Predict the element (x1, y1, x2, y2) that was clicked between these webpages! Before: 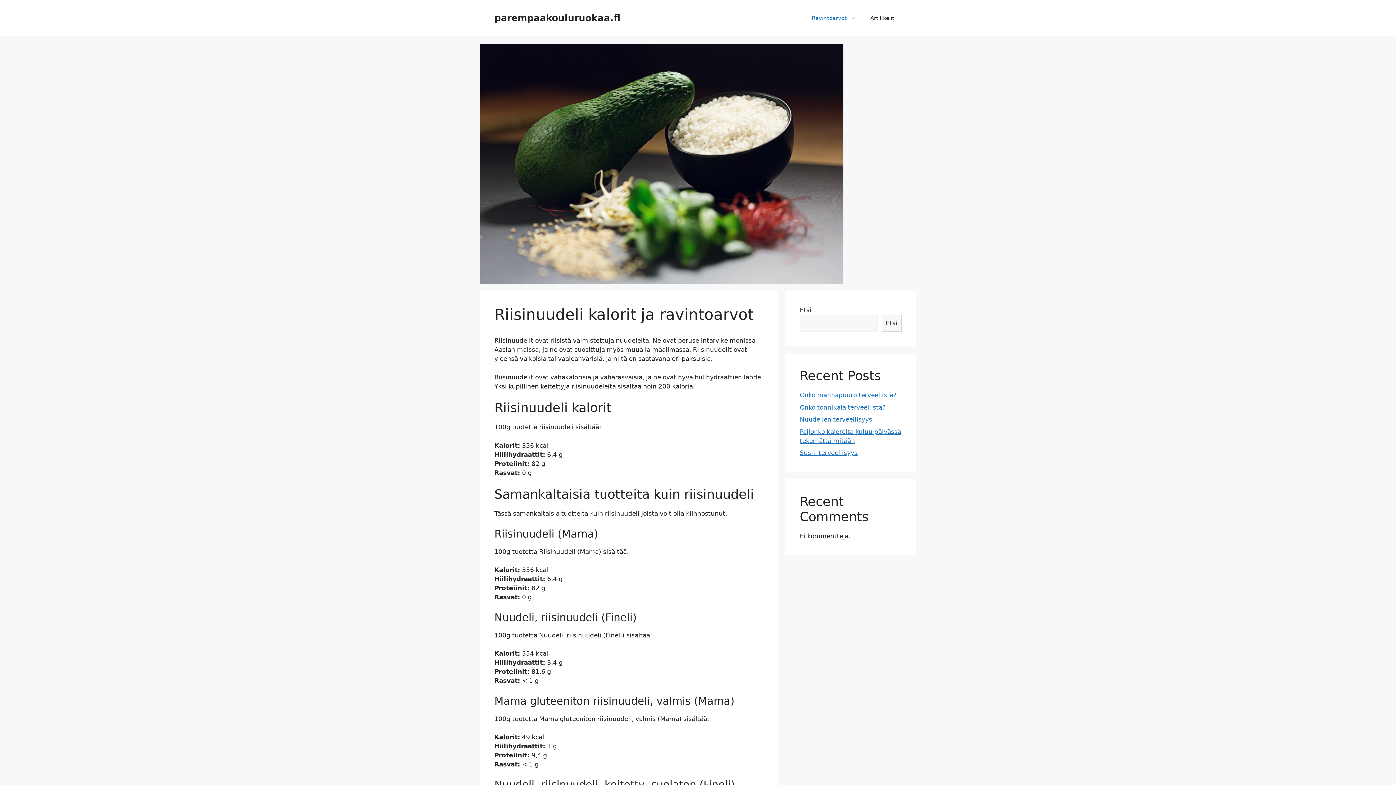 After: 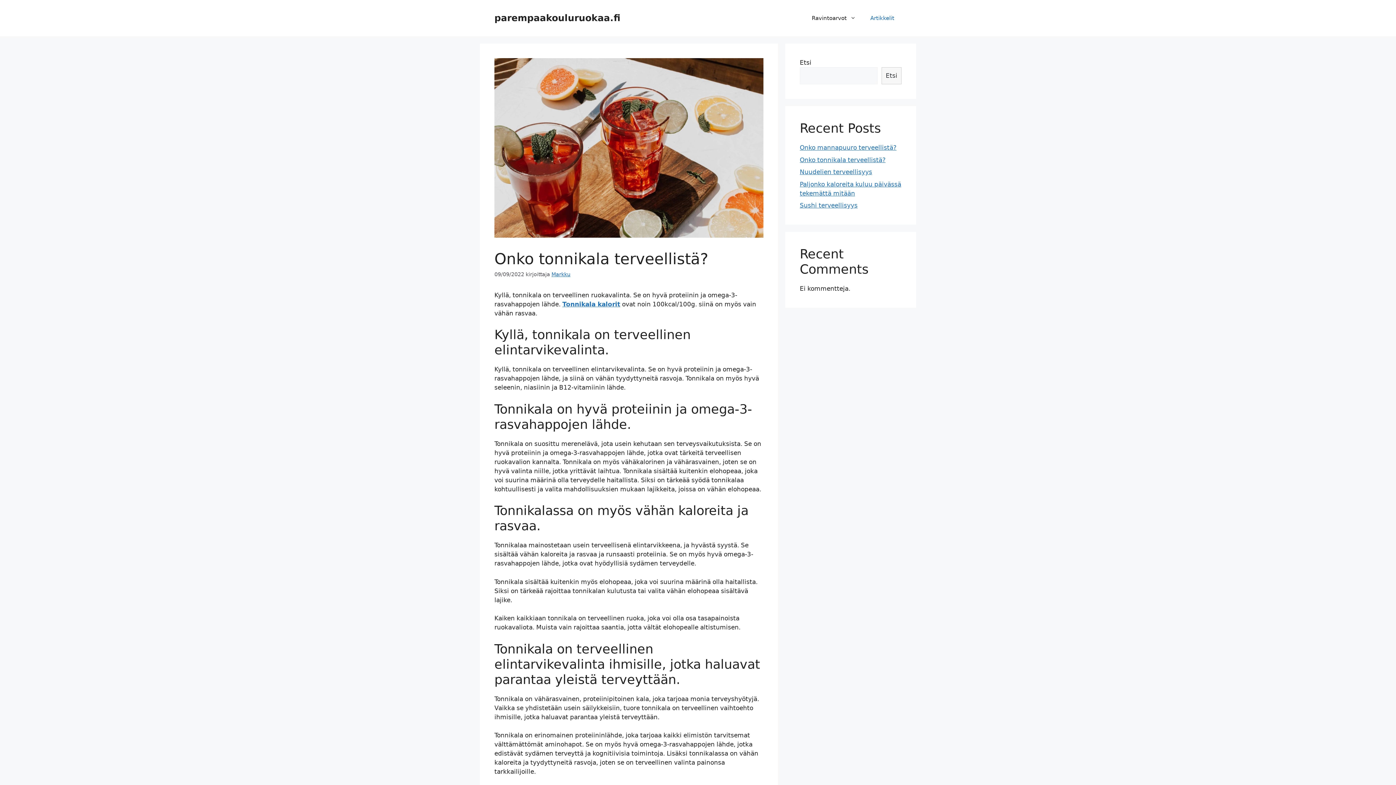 Action: label: Onko tonnikala terveellistä? bbox: (800, 403, 885, 411)